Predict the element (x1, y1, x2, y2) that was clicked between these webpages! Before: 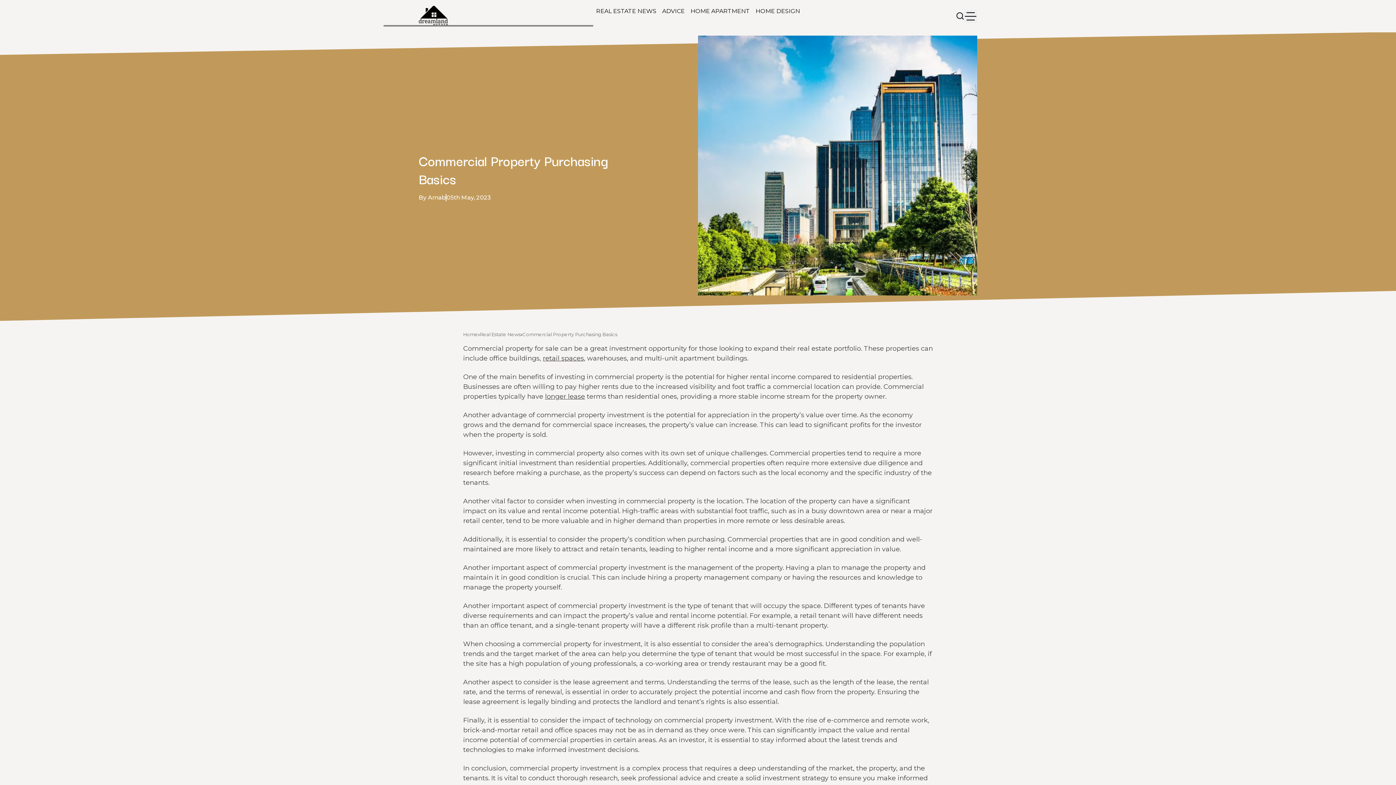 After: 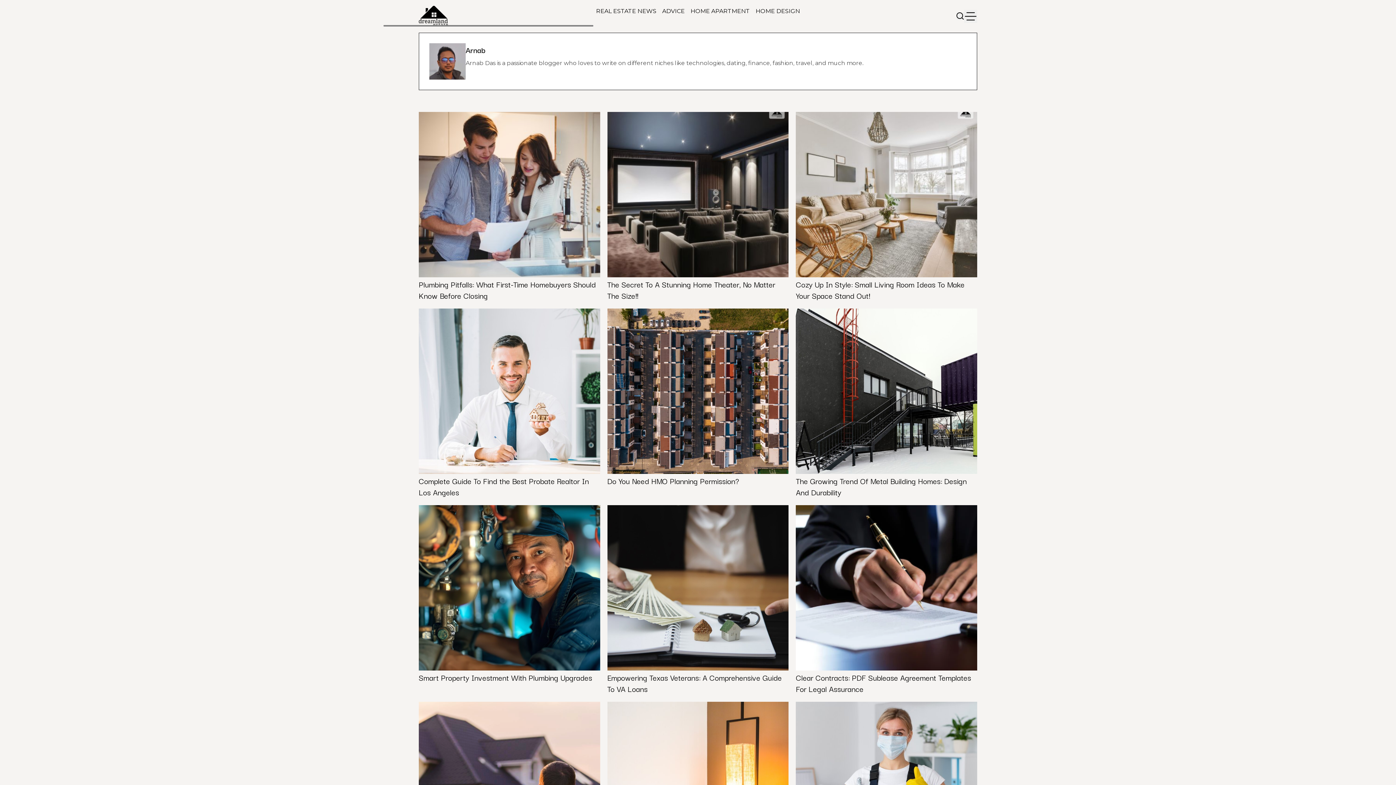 Action: label: By Arnab bbox: (418, 193, 446, 202)